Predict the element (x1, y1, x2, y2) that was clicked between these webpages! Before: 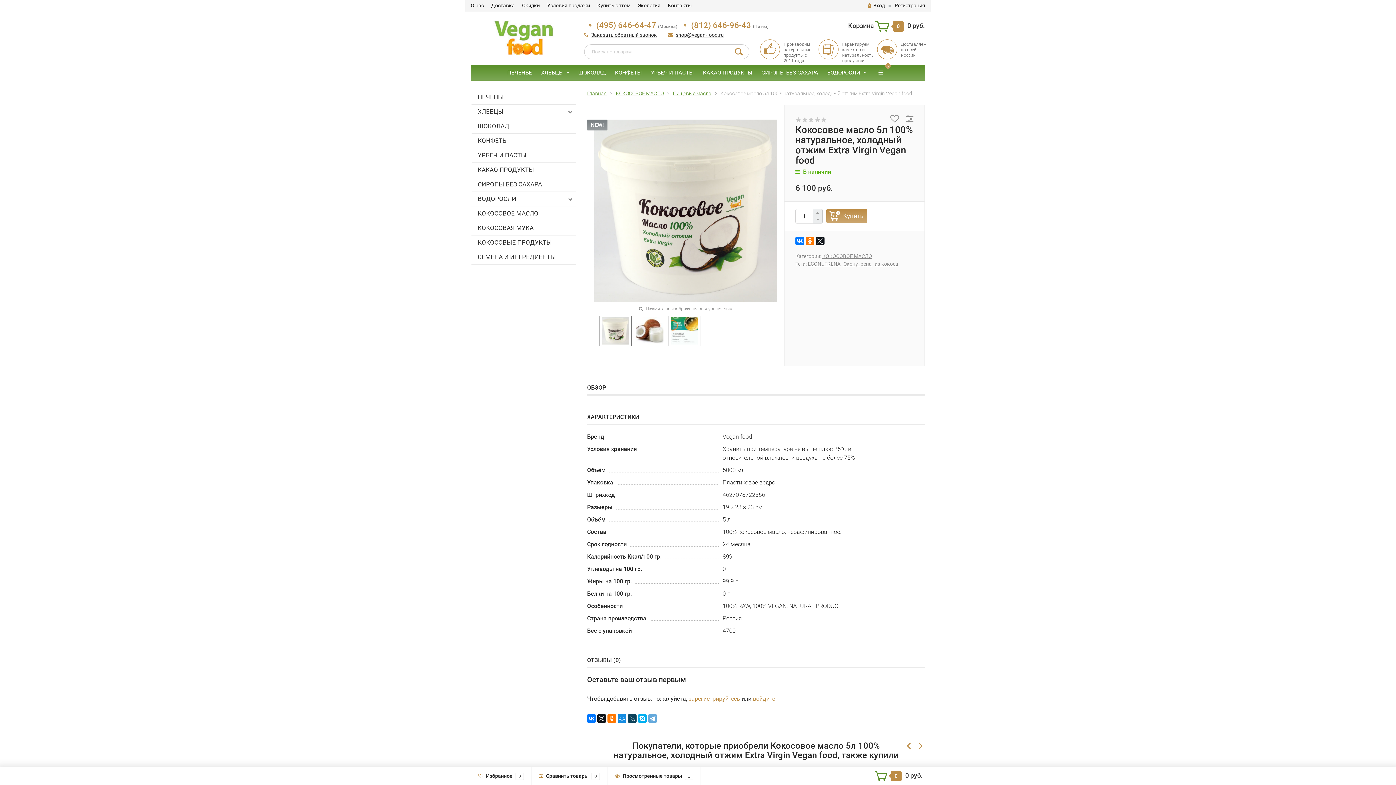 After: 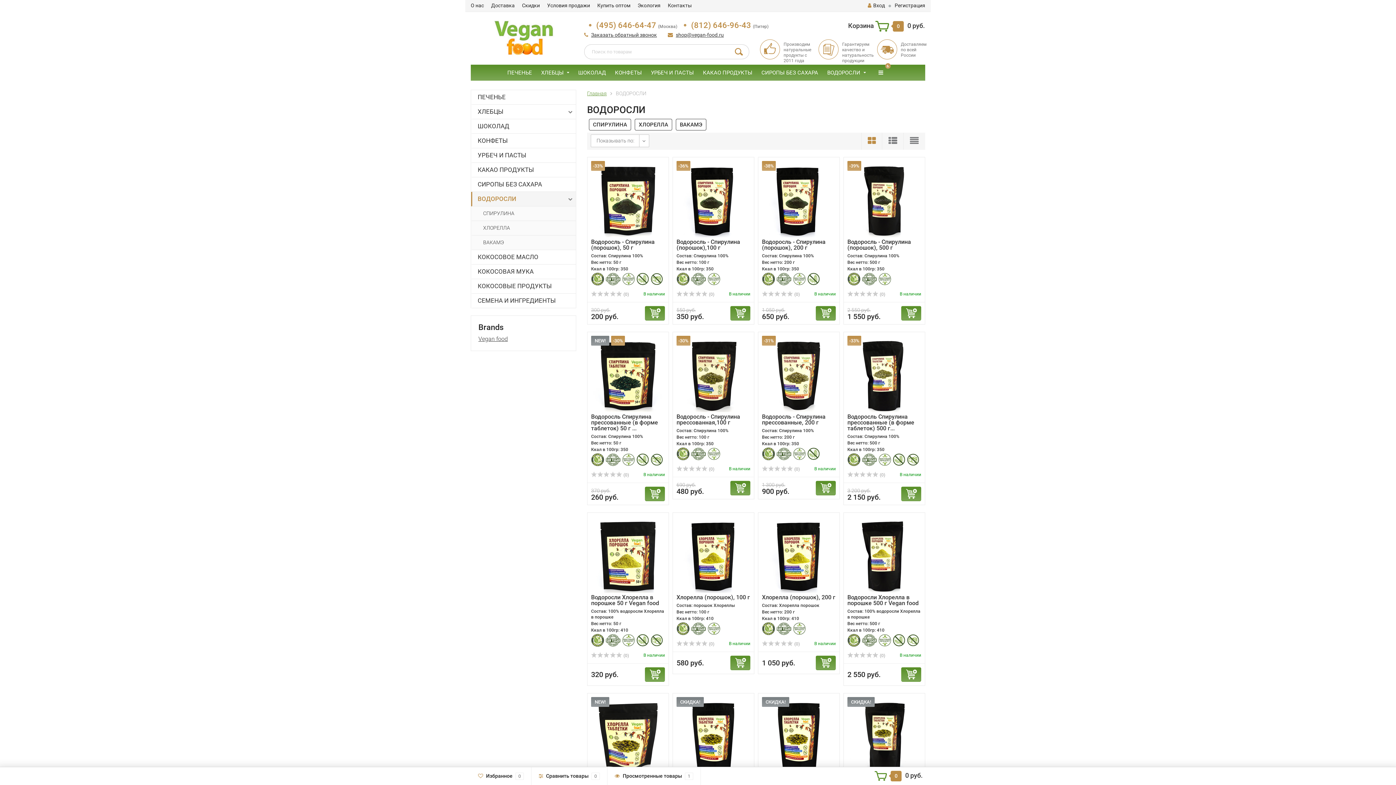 Action: label: ВОДОРОСЛИ bbox: (823, 65, 869, 80)